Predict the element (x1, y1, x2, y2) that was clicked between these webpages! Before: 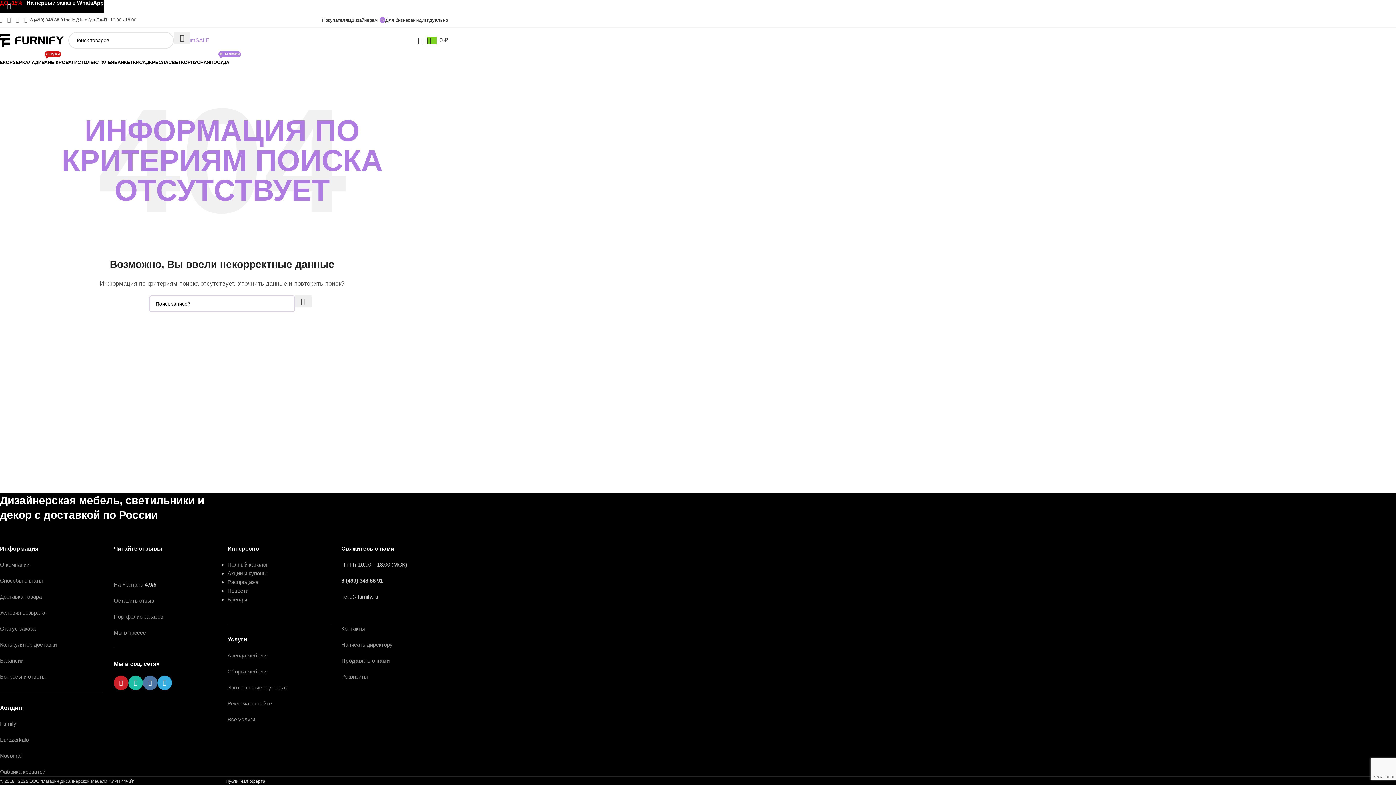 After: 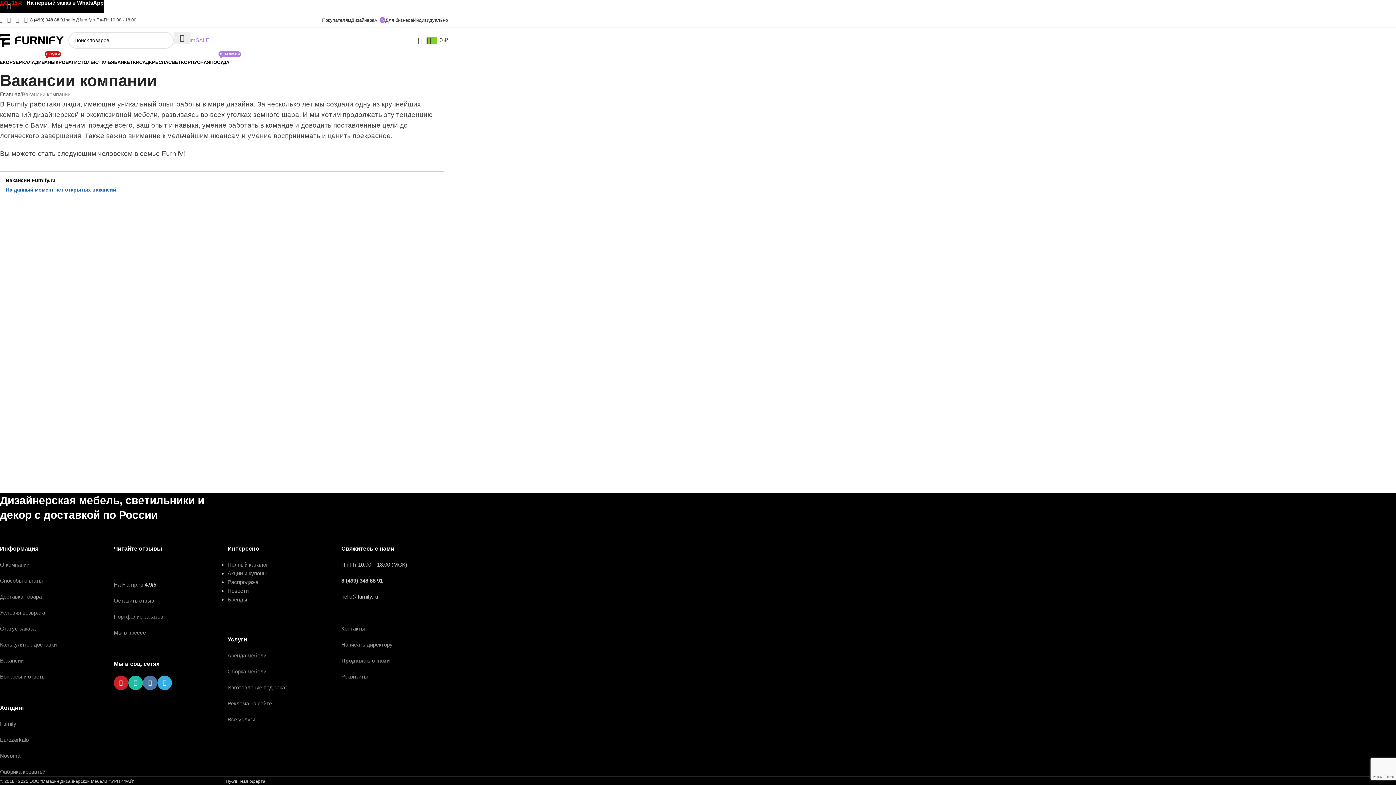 Action: label: Вакансии  bbox: (0, 657, 25, 664)